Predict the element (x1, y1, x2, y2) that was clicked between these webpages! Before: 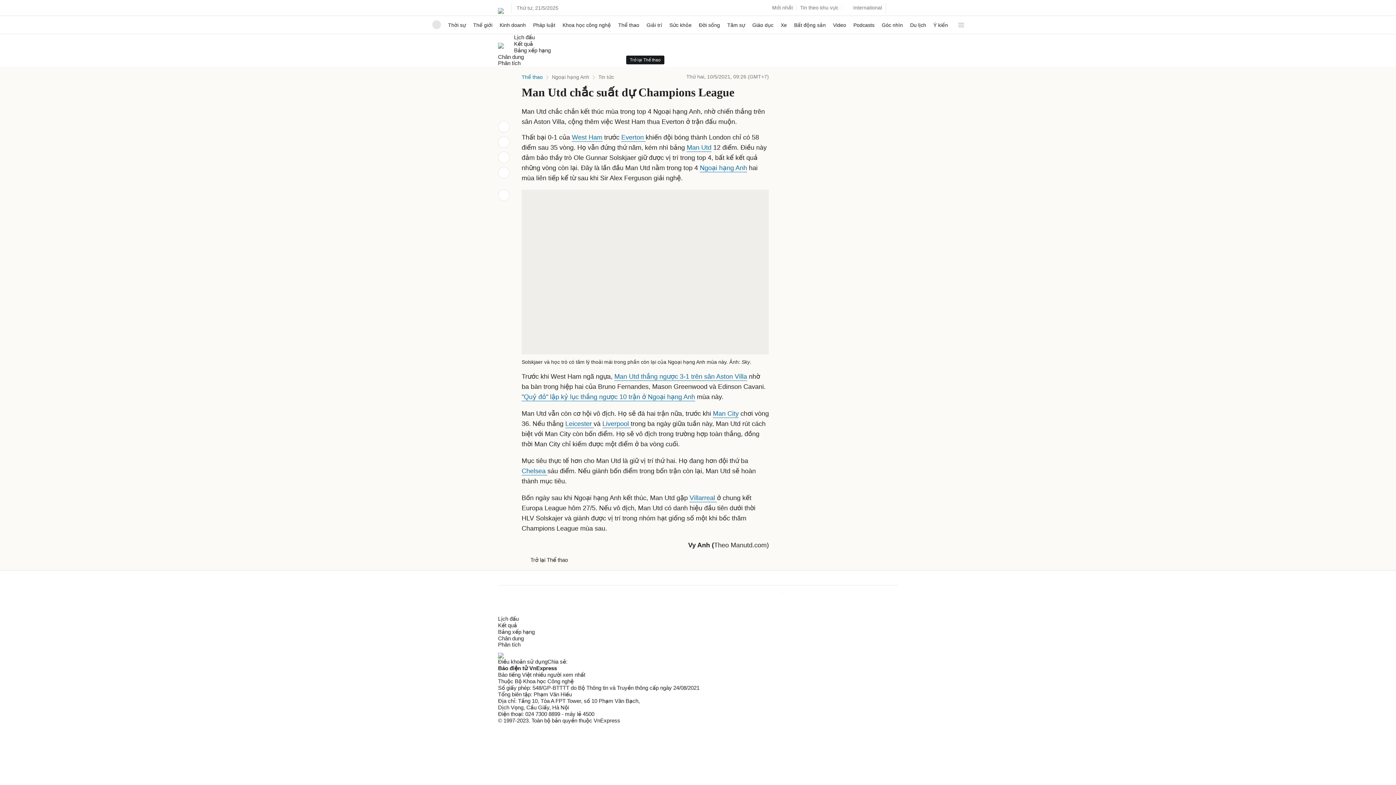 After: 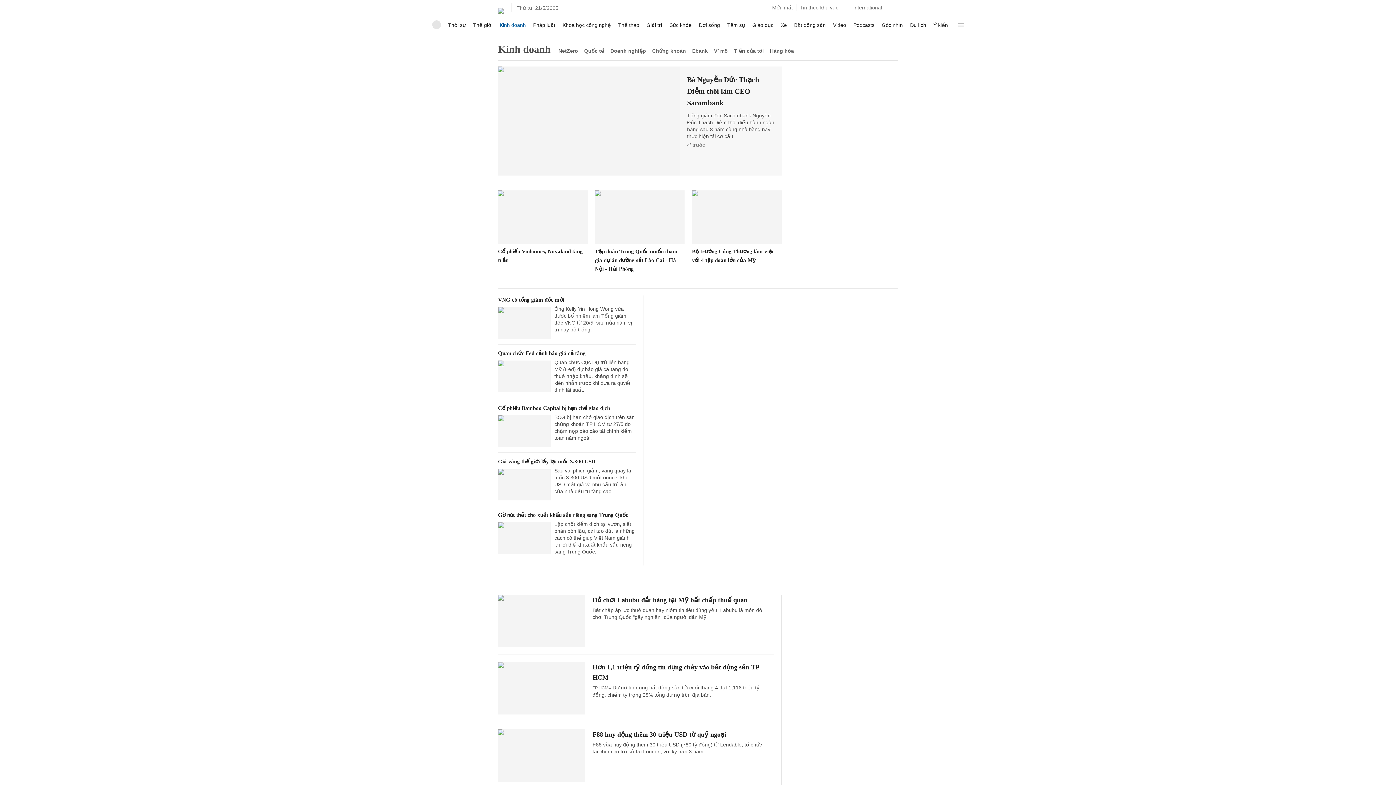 Action: label: Kinh doanh bbox: (499, 16, 526, 33)